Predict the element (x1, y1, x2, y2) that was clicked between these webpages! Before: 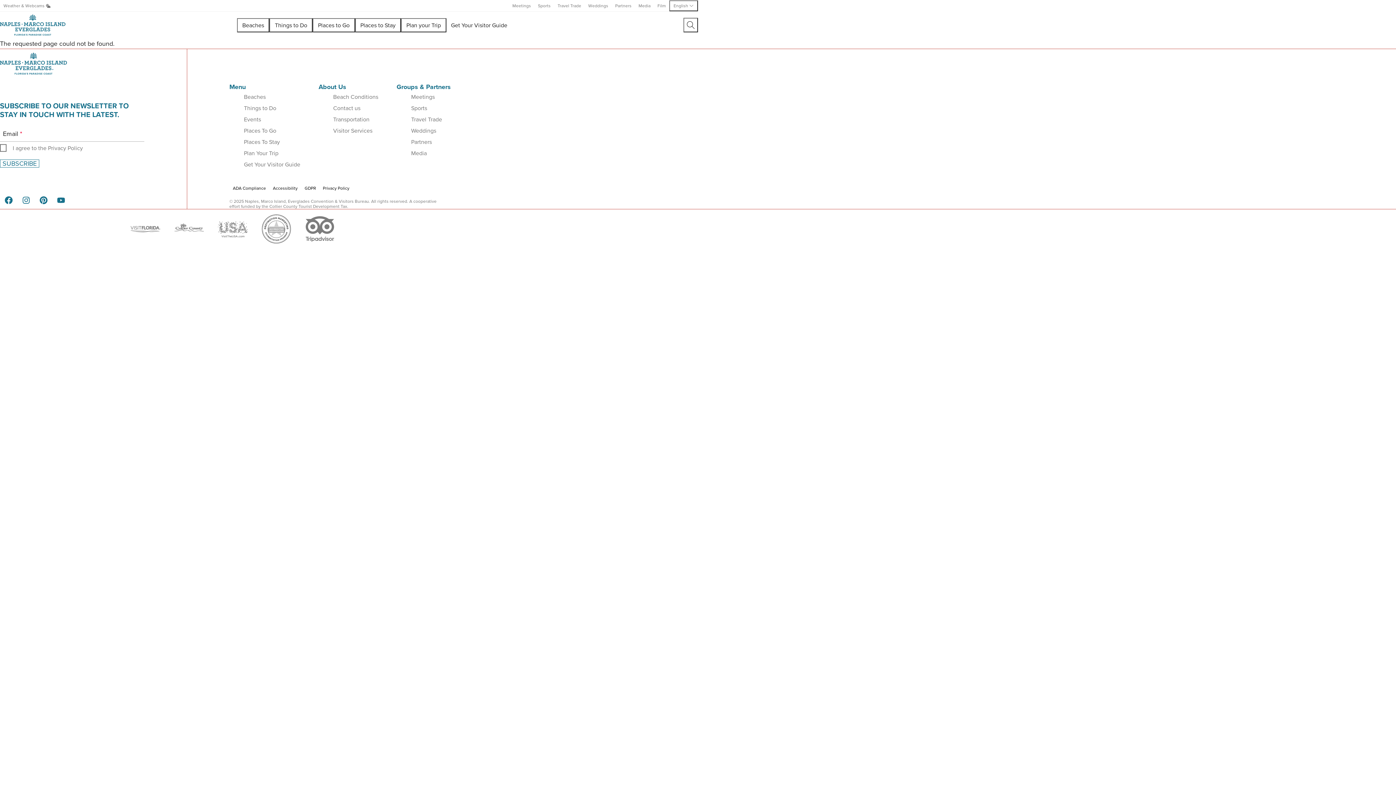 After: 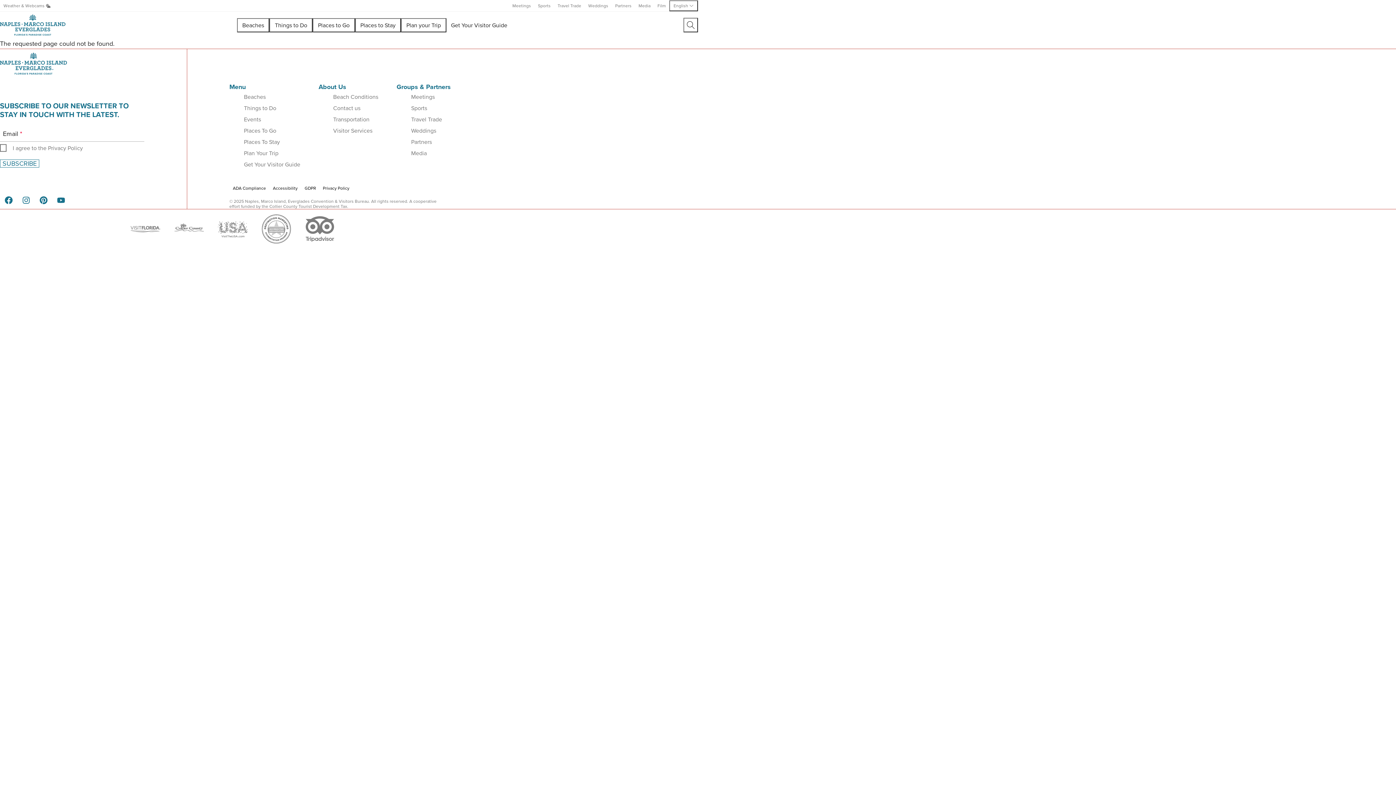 Action: bbox: (210, 213, 254, 244)